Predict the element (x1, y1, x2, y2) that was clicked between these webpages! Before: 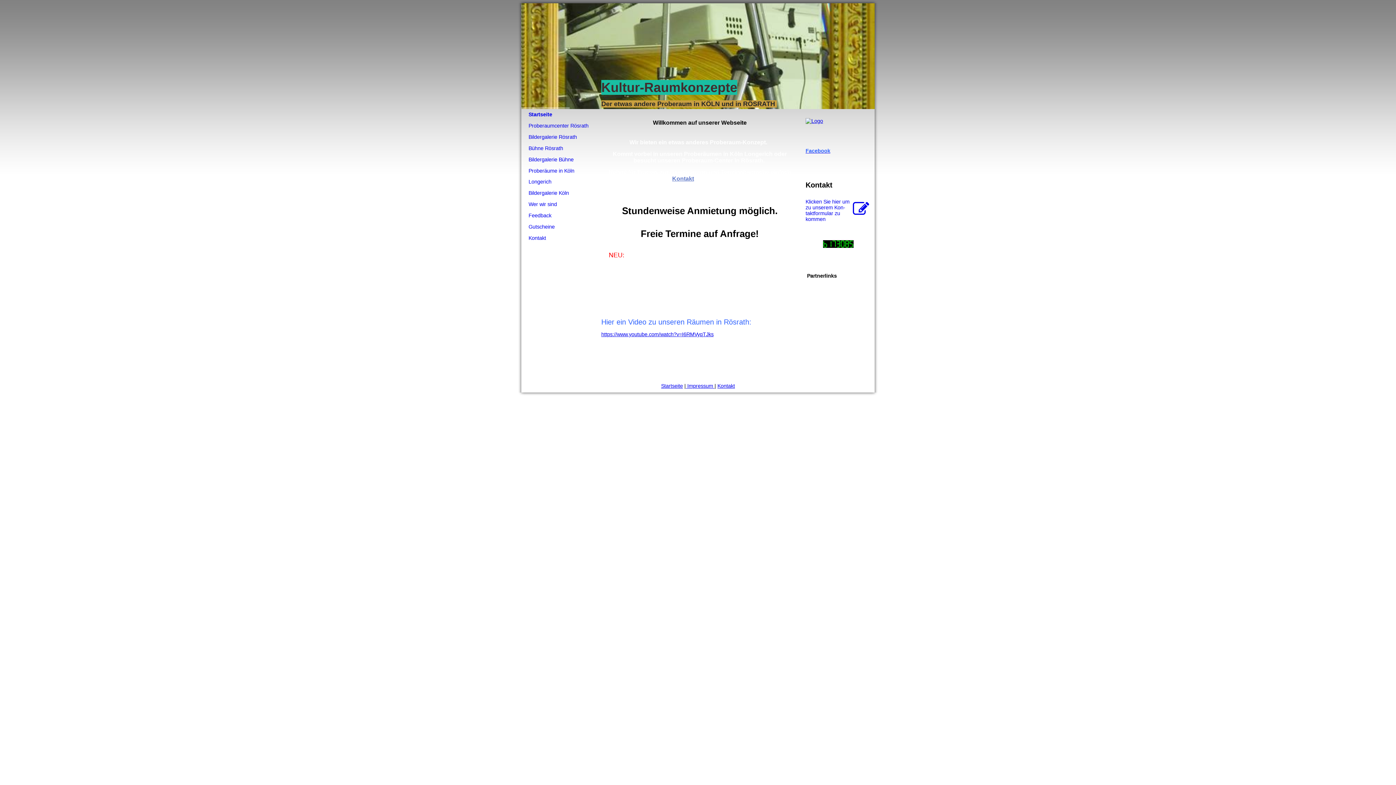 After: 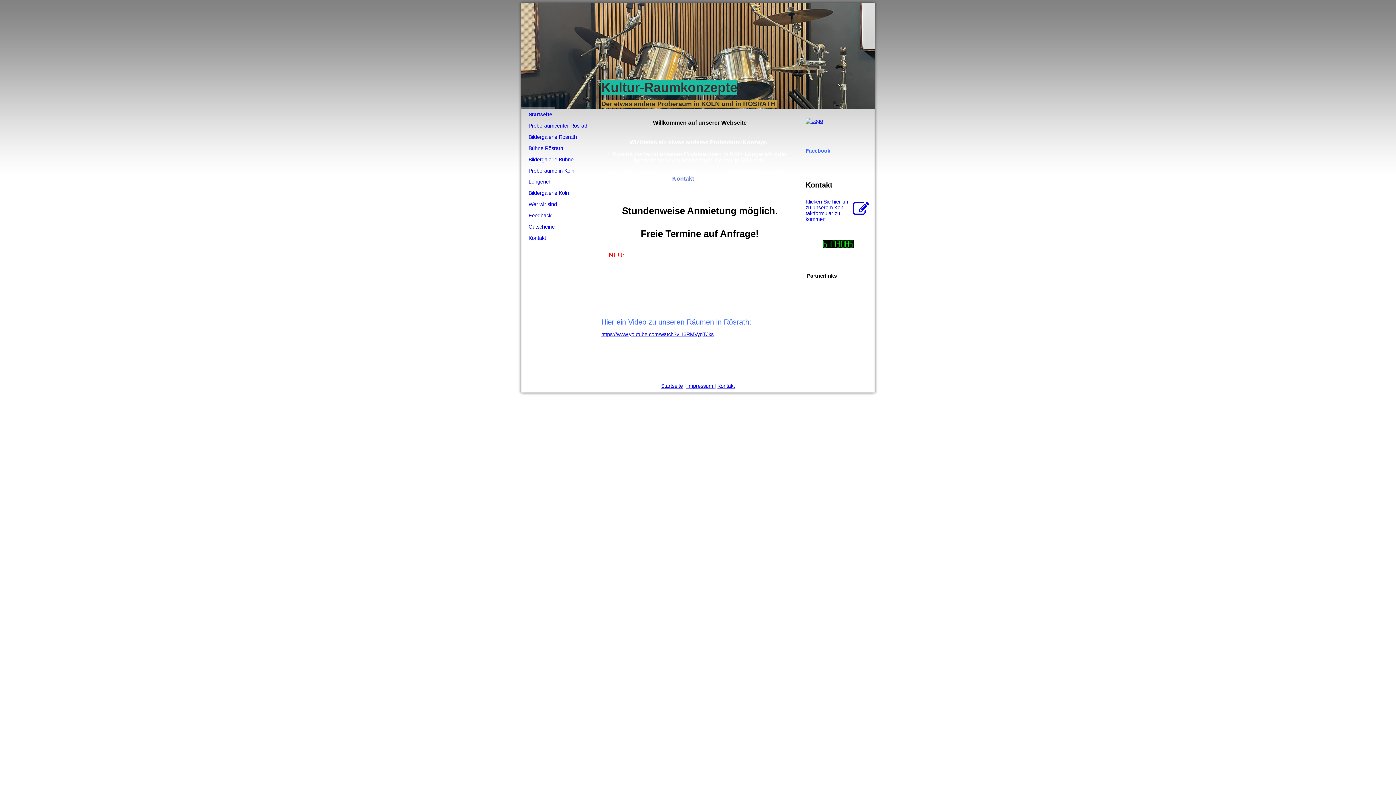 Action: bbox: (805, 118, 871, 124)